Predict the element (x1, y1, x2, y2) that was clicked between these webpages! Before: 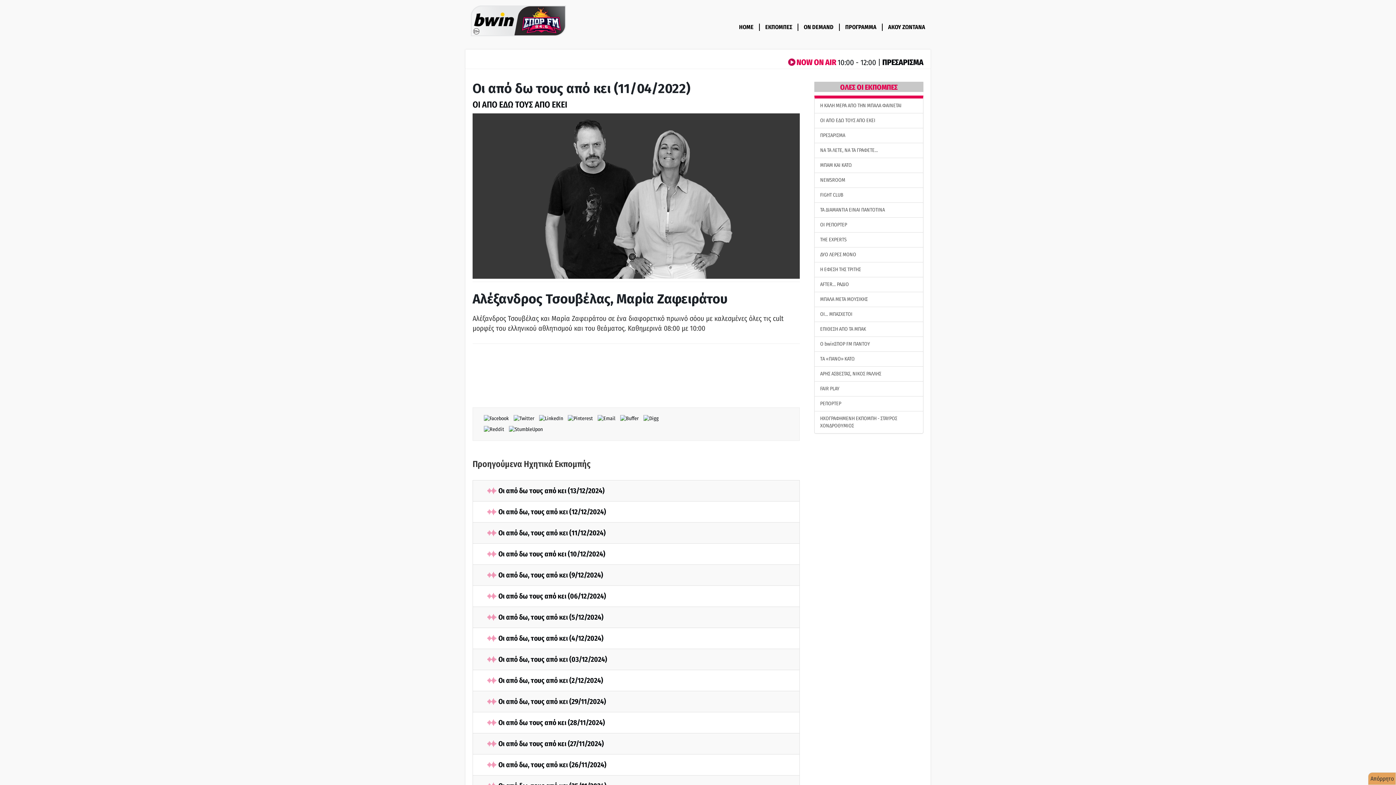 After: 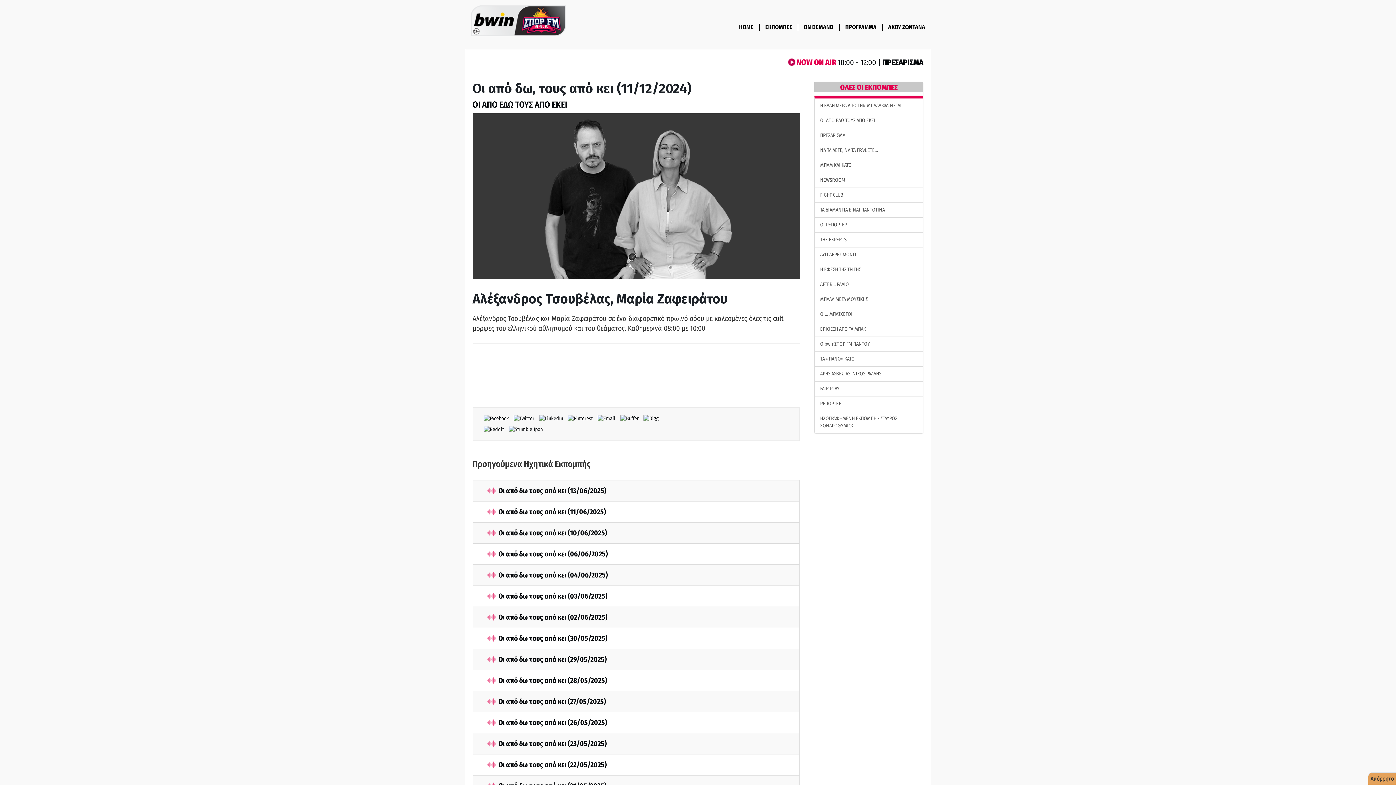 Action: label: Οι από δω, τους από κει (11/12/2024)
 bbox: (487, 529, 605, 537)